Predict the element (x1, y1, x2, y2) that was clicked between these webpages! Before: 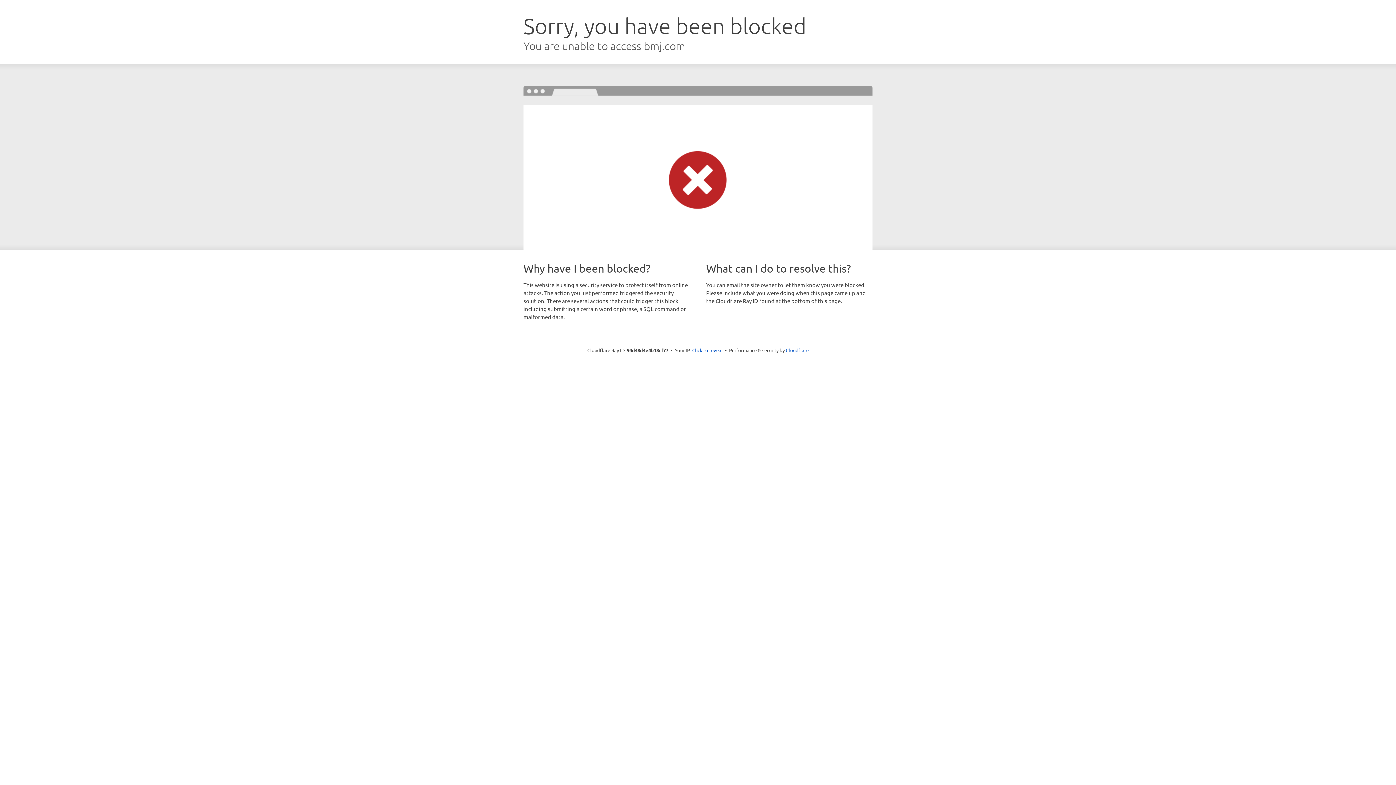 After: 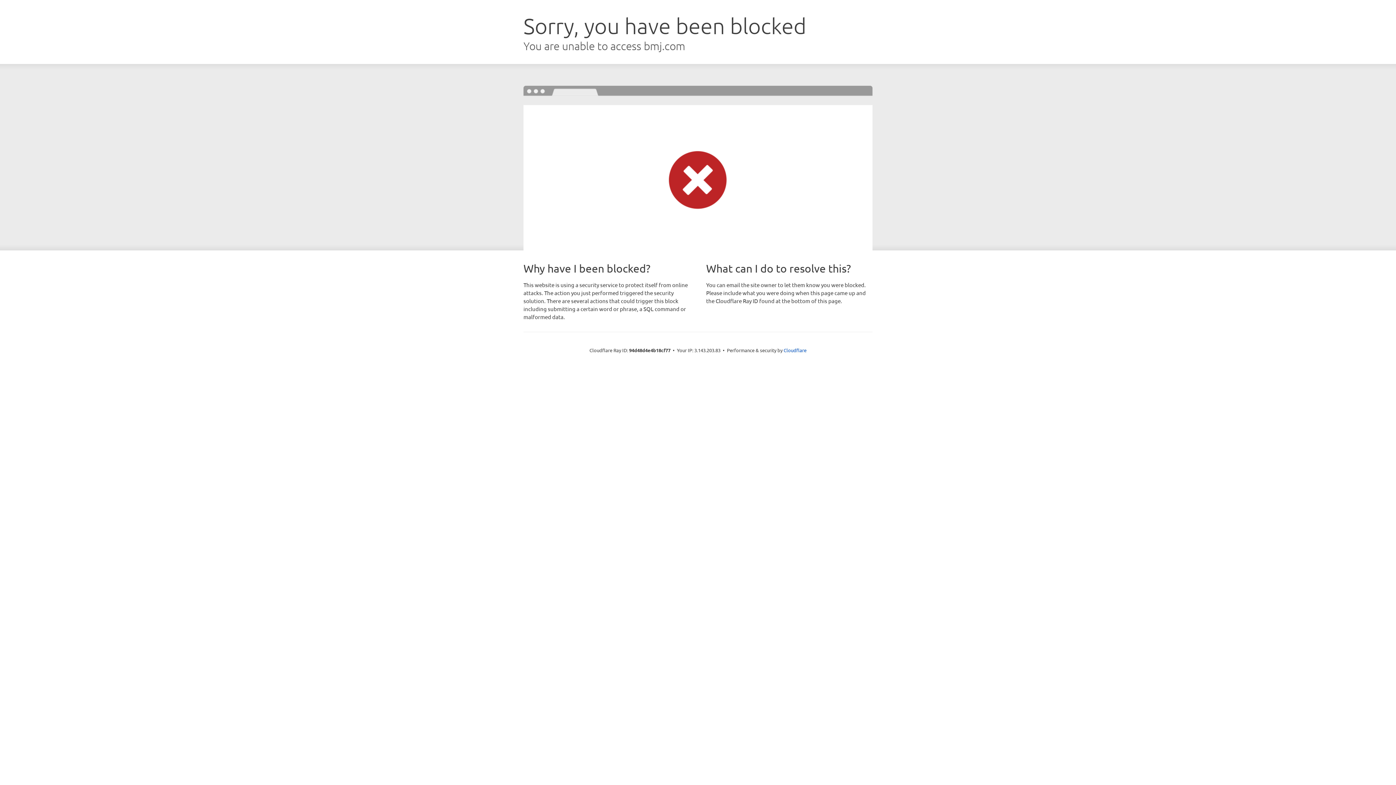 Action: label: Click to reveal bbox: (692, 346, 722, 353)